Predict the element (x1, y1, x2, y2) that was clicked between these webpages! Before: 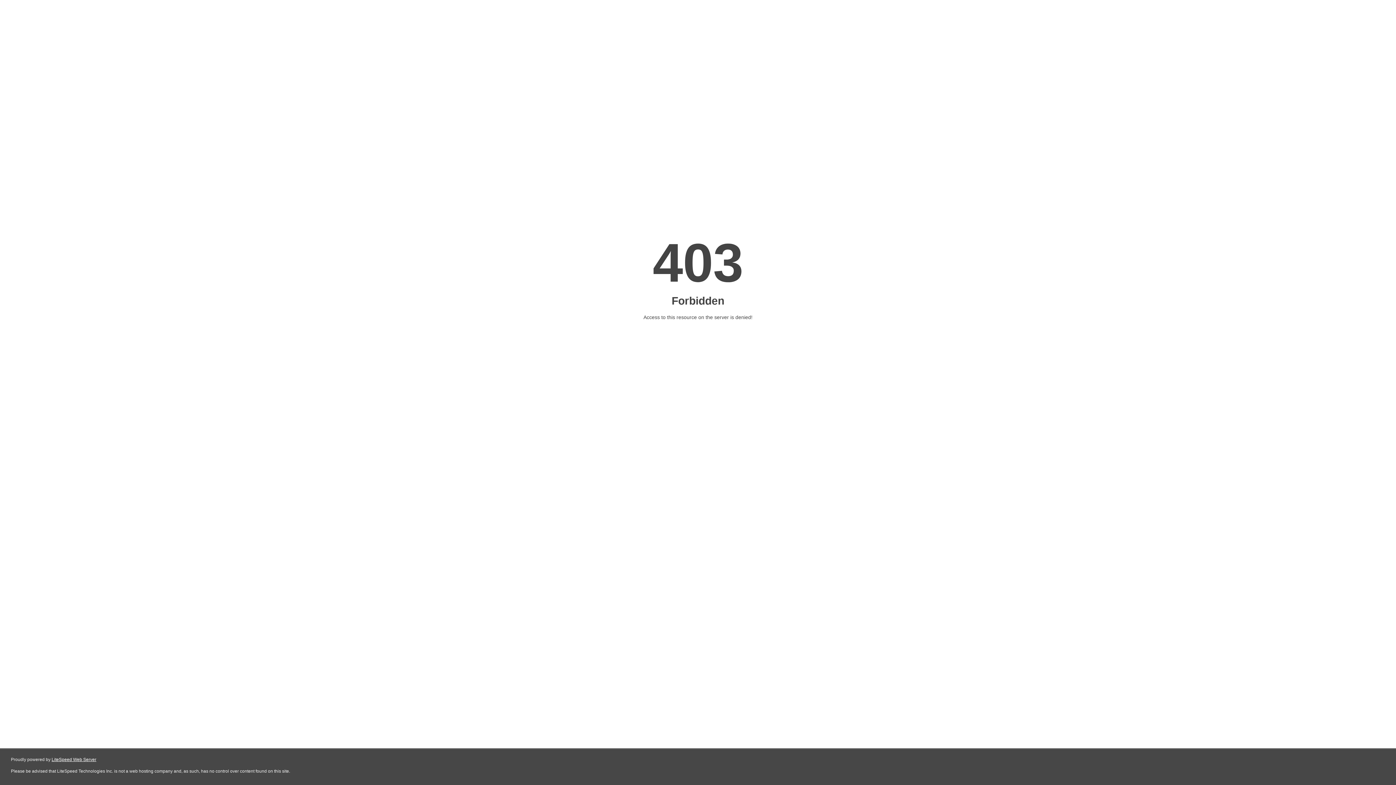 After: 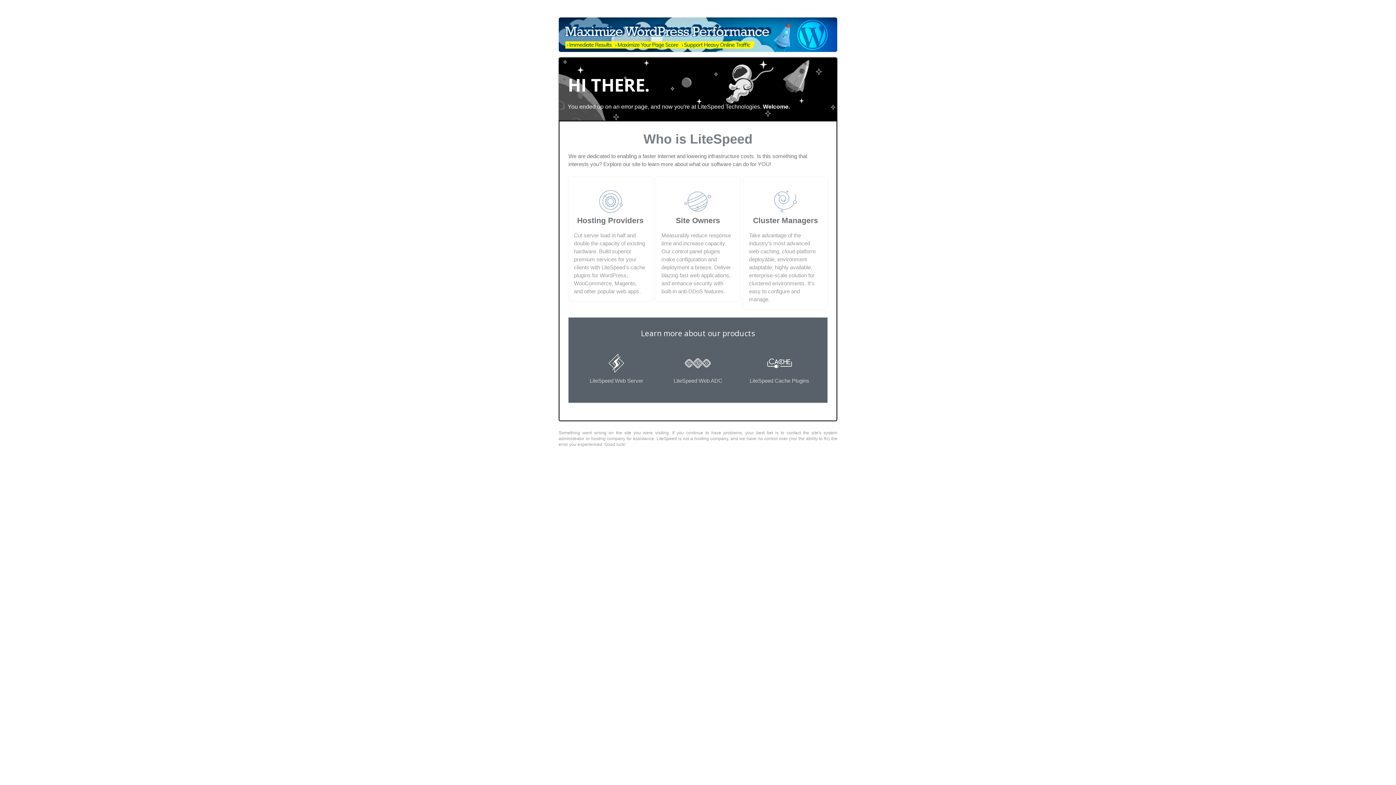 Action: label: LiteSpeed Web Server bbox: (51, 757, 96, 762)